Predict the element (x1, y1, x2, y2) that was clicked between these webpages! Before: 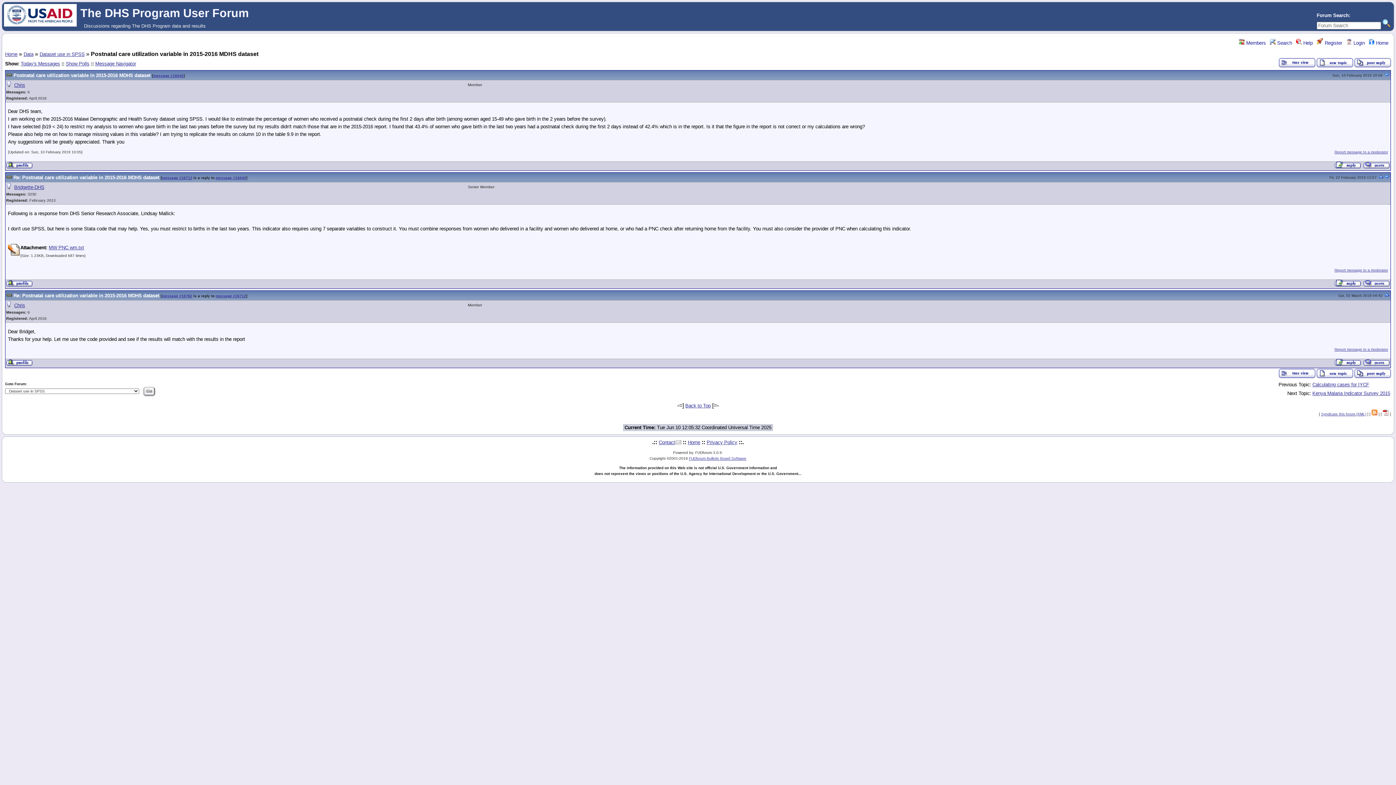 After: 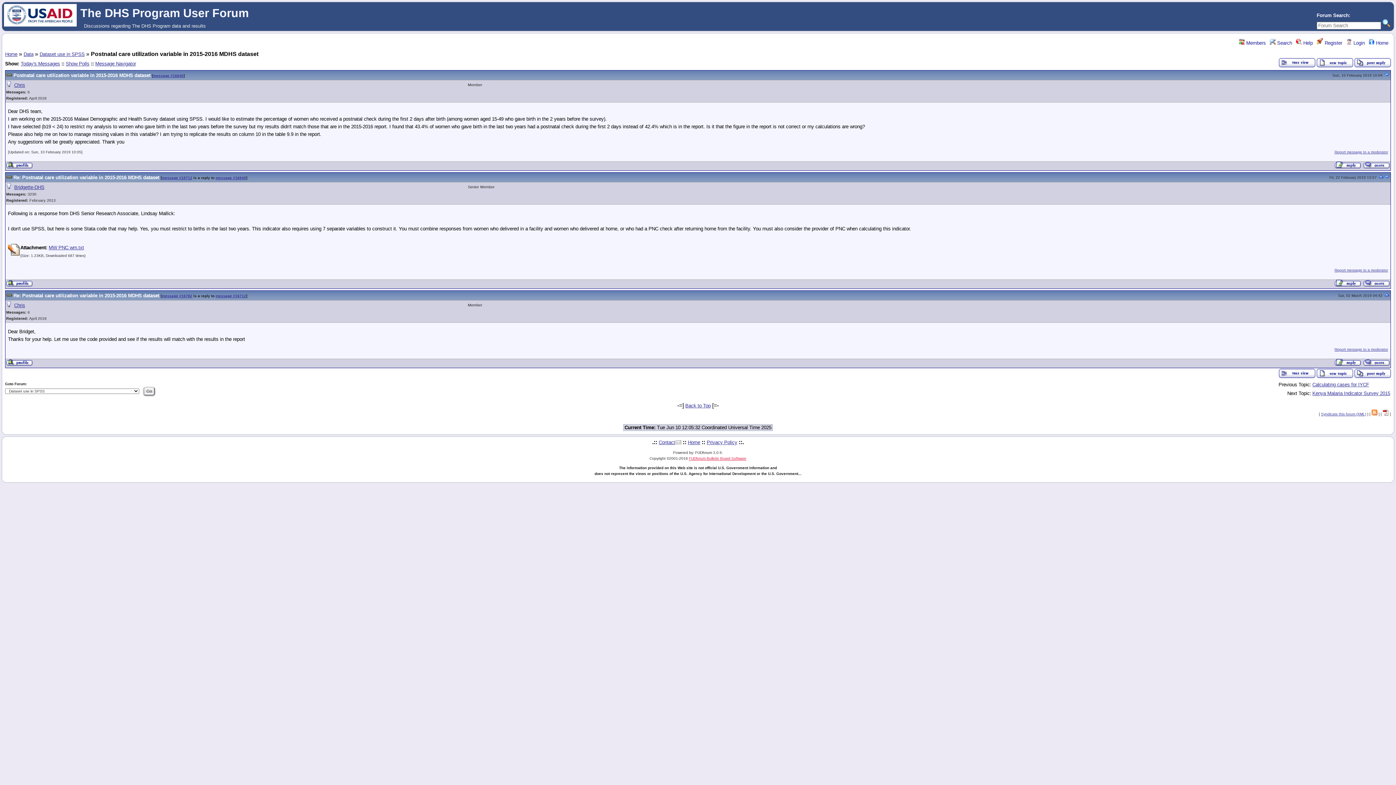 Action: label: FUDforum Bulletin Board Software bbox: (689, 456, 746, 460)